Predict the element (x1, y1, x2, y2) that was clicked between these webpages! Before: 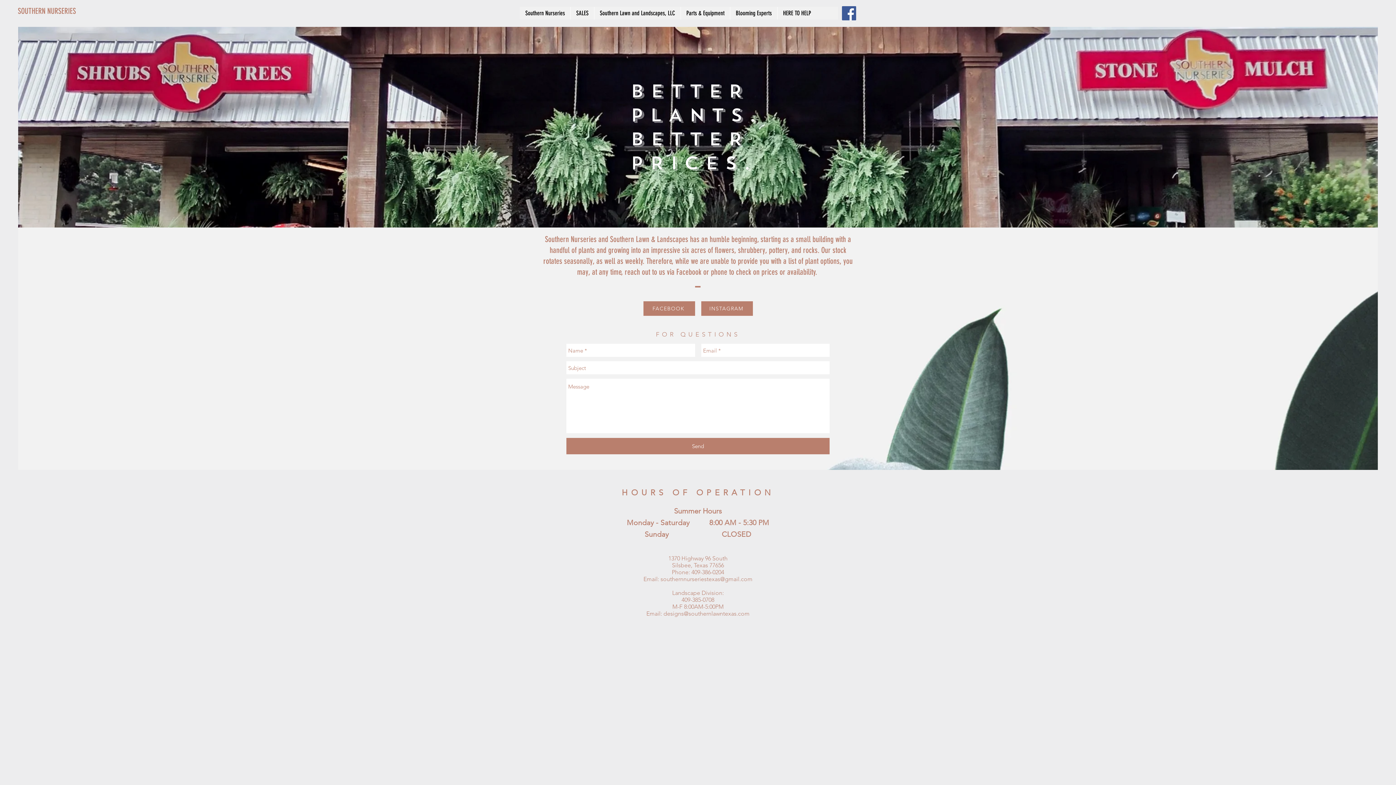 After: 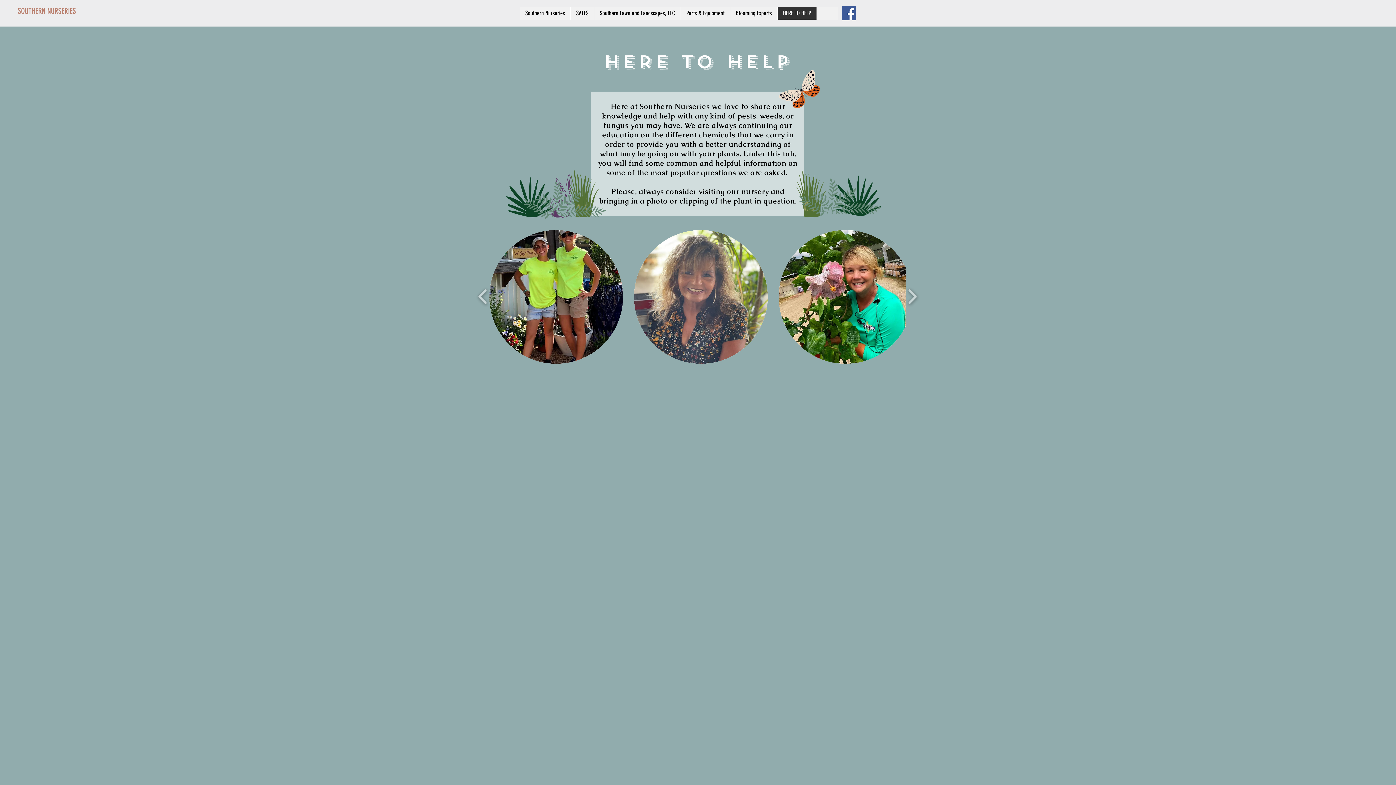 Action: bbox: (777, 6, 816, 19) label: HERE TO HELP